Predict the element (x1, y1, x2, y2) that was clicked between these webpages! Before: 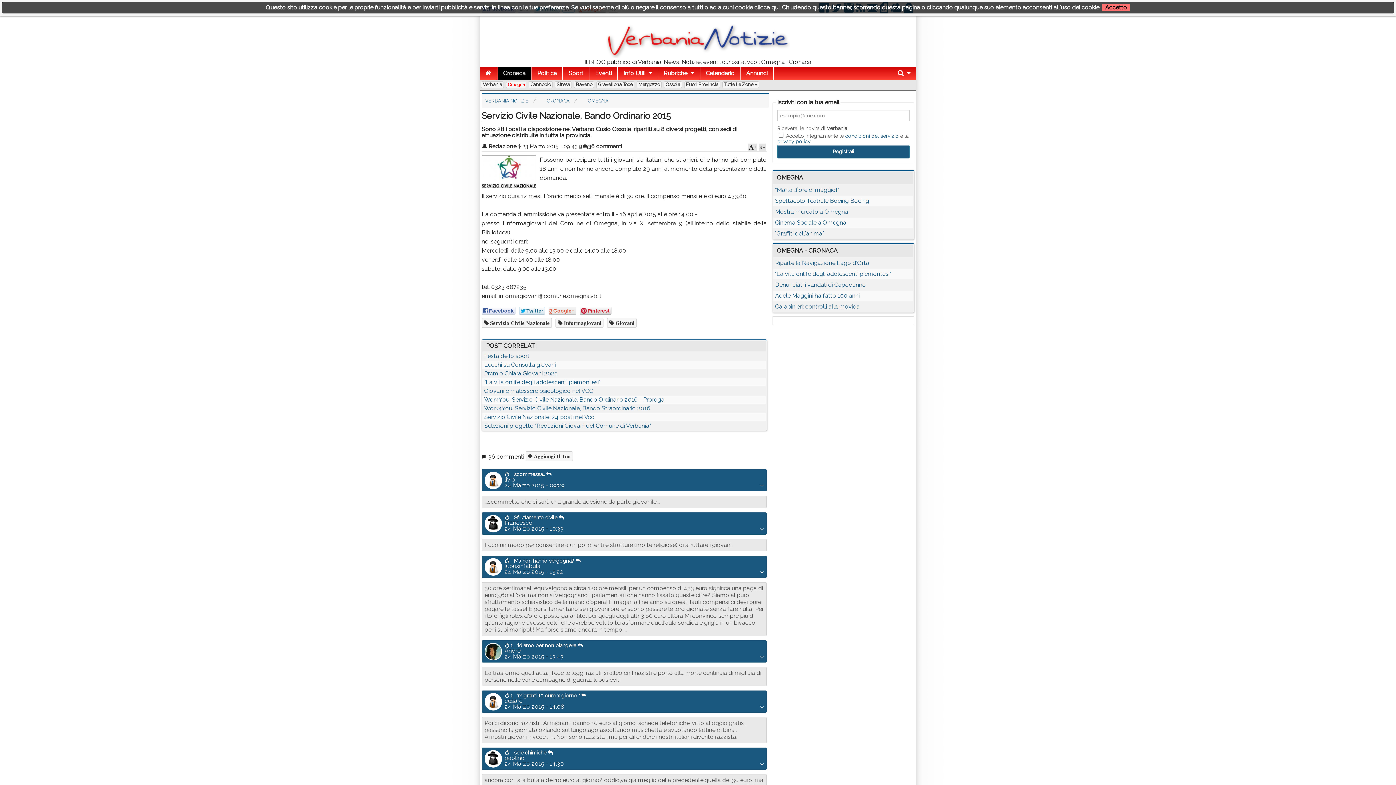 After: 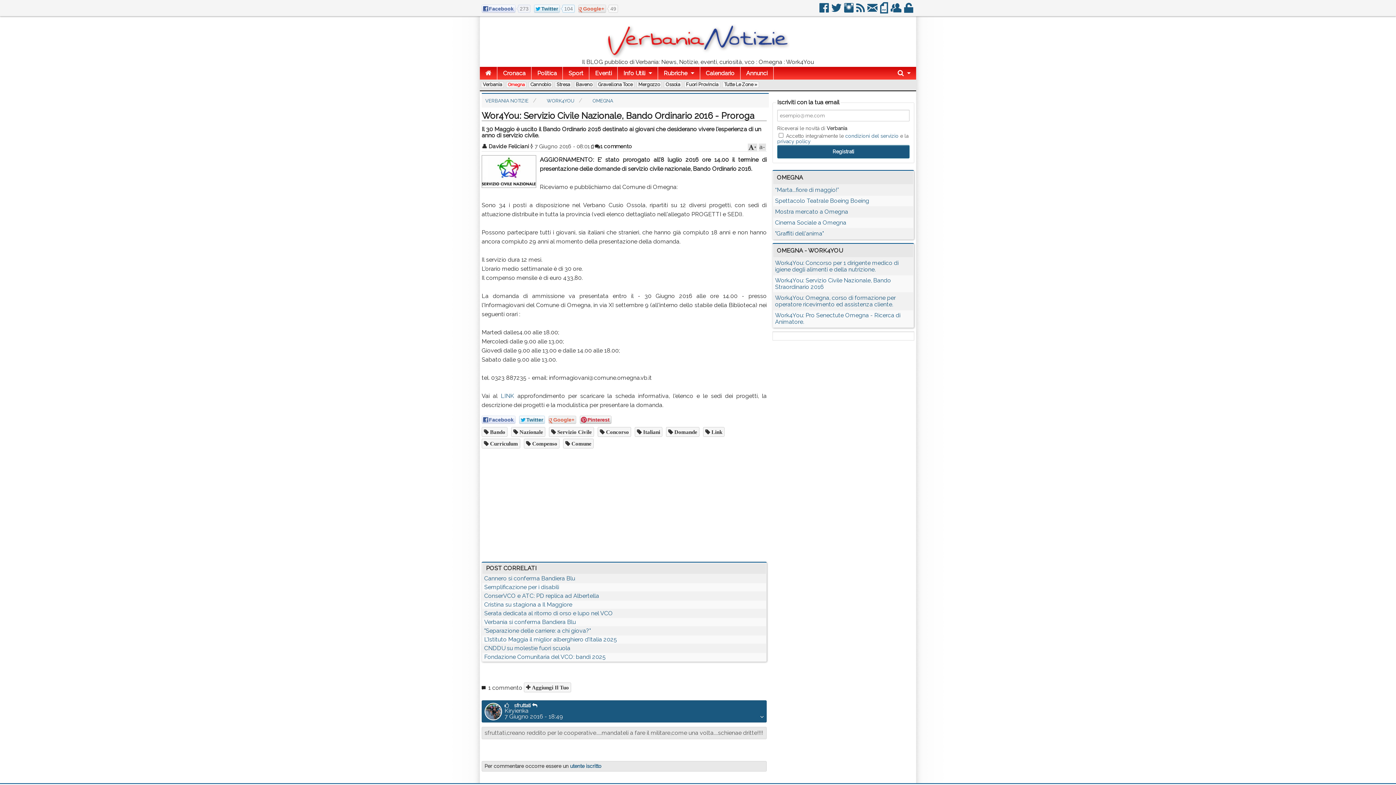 Action: bbox: (484, 396, 664, 403) label: Wor4You: Servizio Civile Nazionale, Bando Ordinario 2016 - Proroga